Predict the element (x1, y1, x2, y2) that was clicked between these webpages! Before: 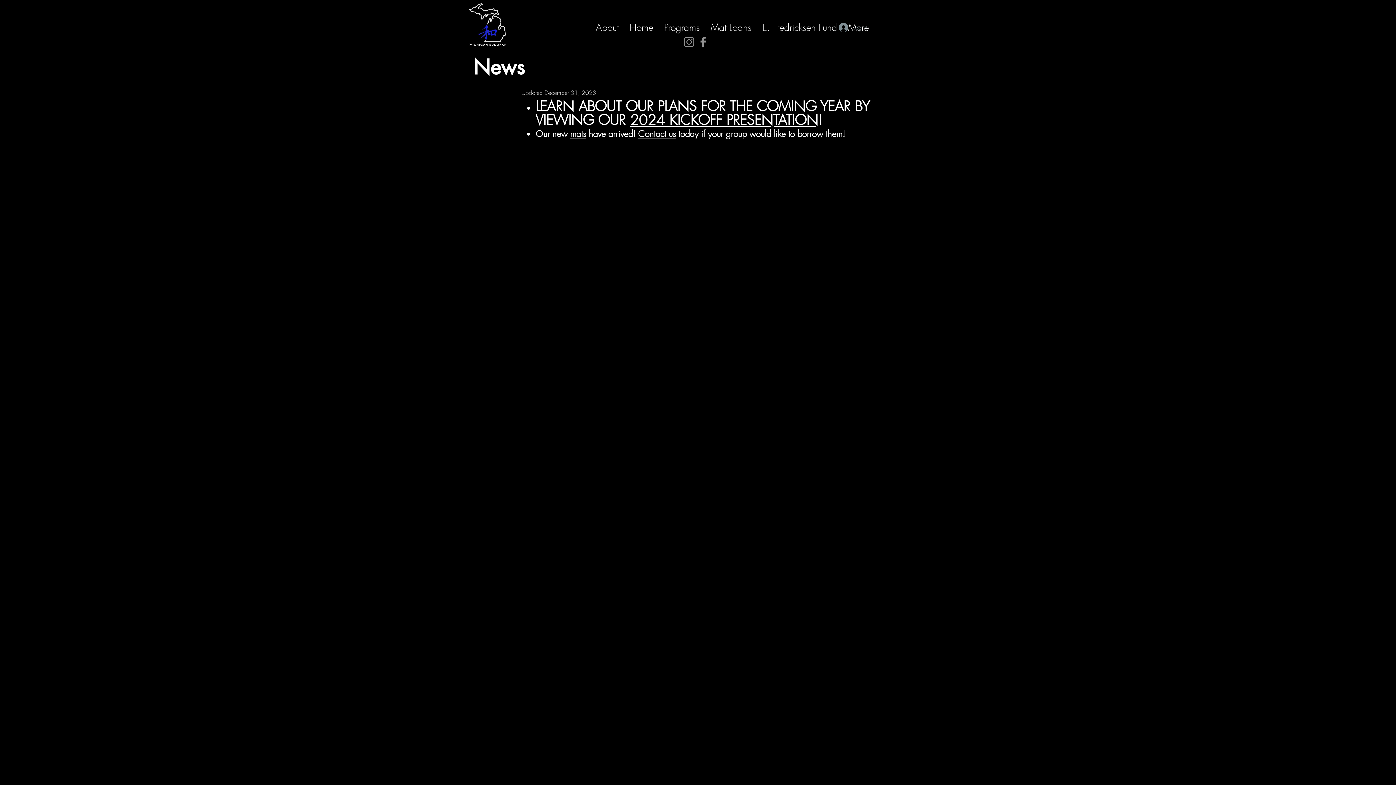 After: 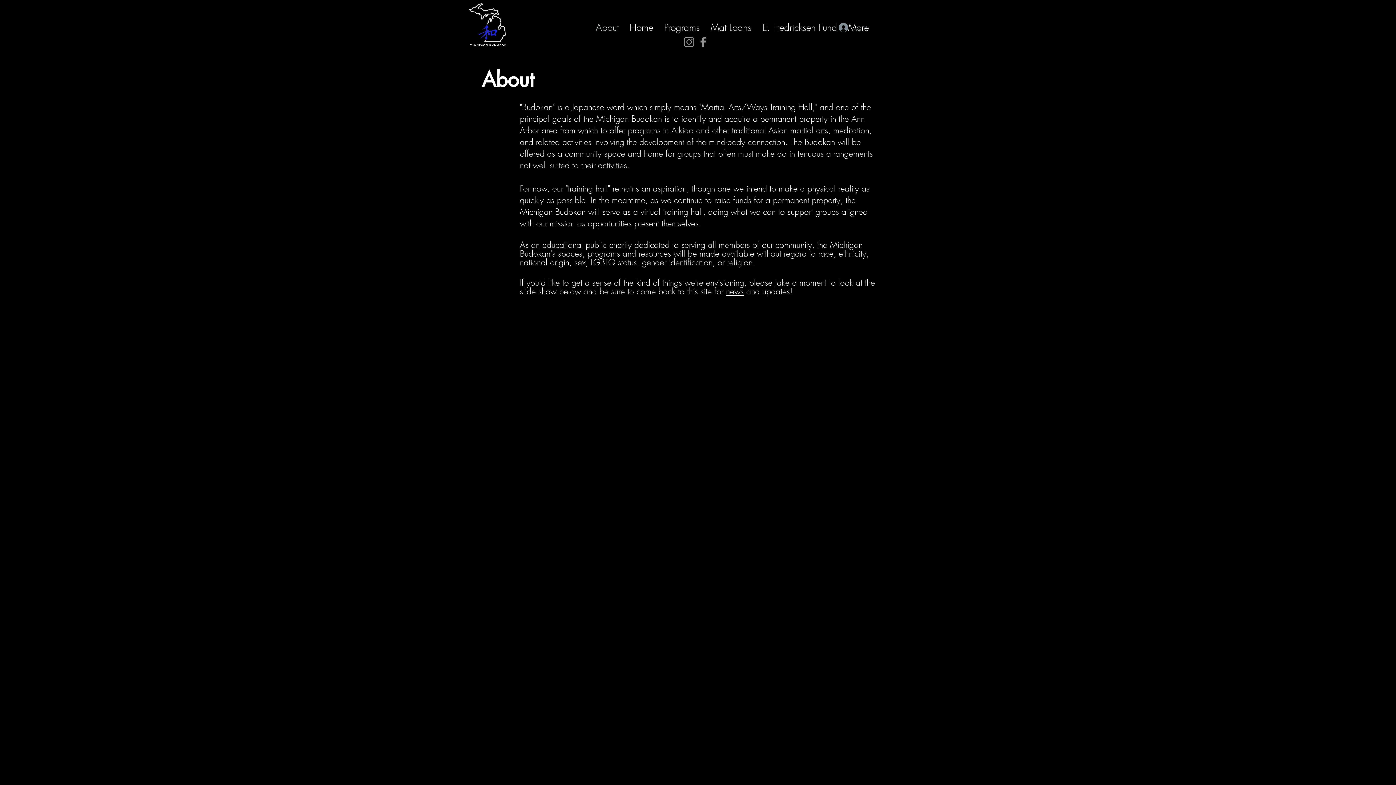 Action: bbox: (590, 18, 624, 36) label: About